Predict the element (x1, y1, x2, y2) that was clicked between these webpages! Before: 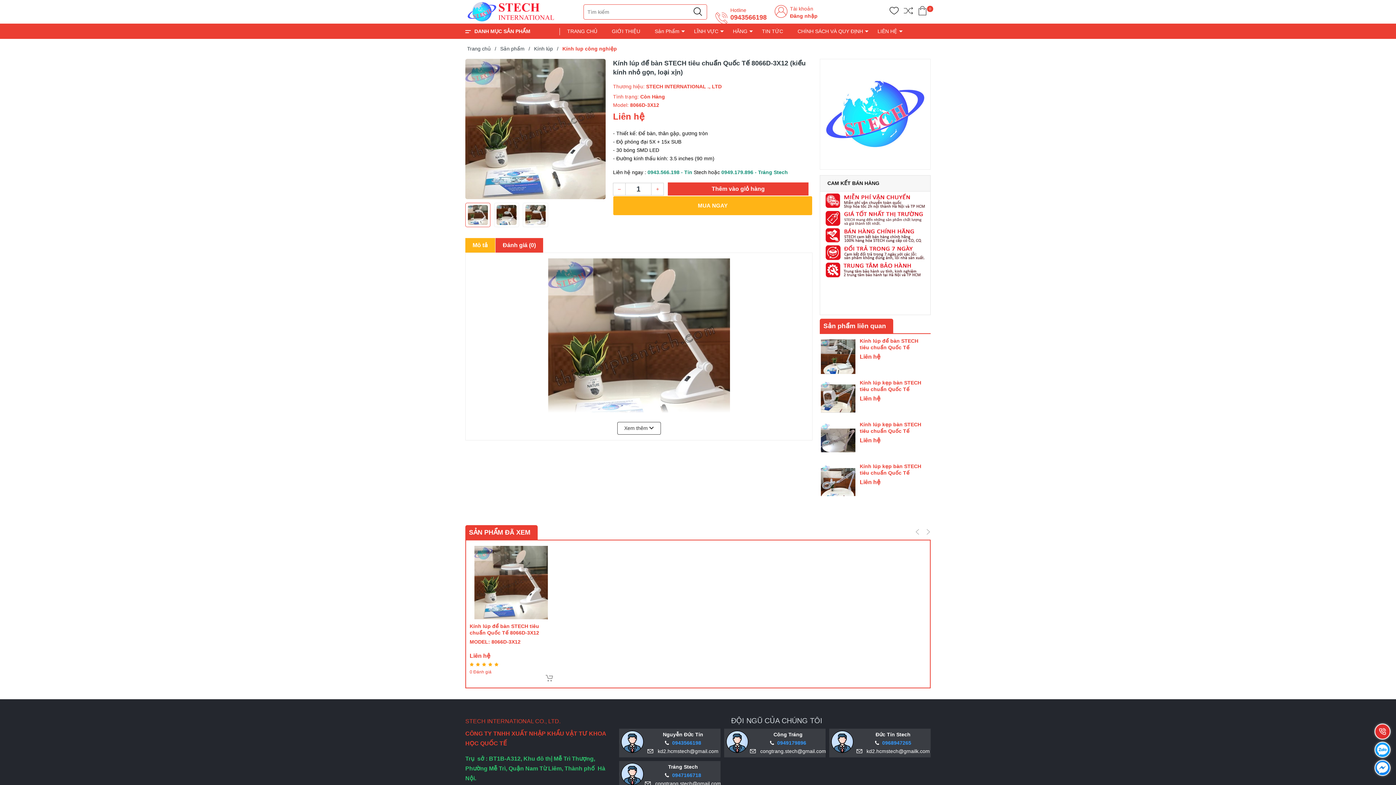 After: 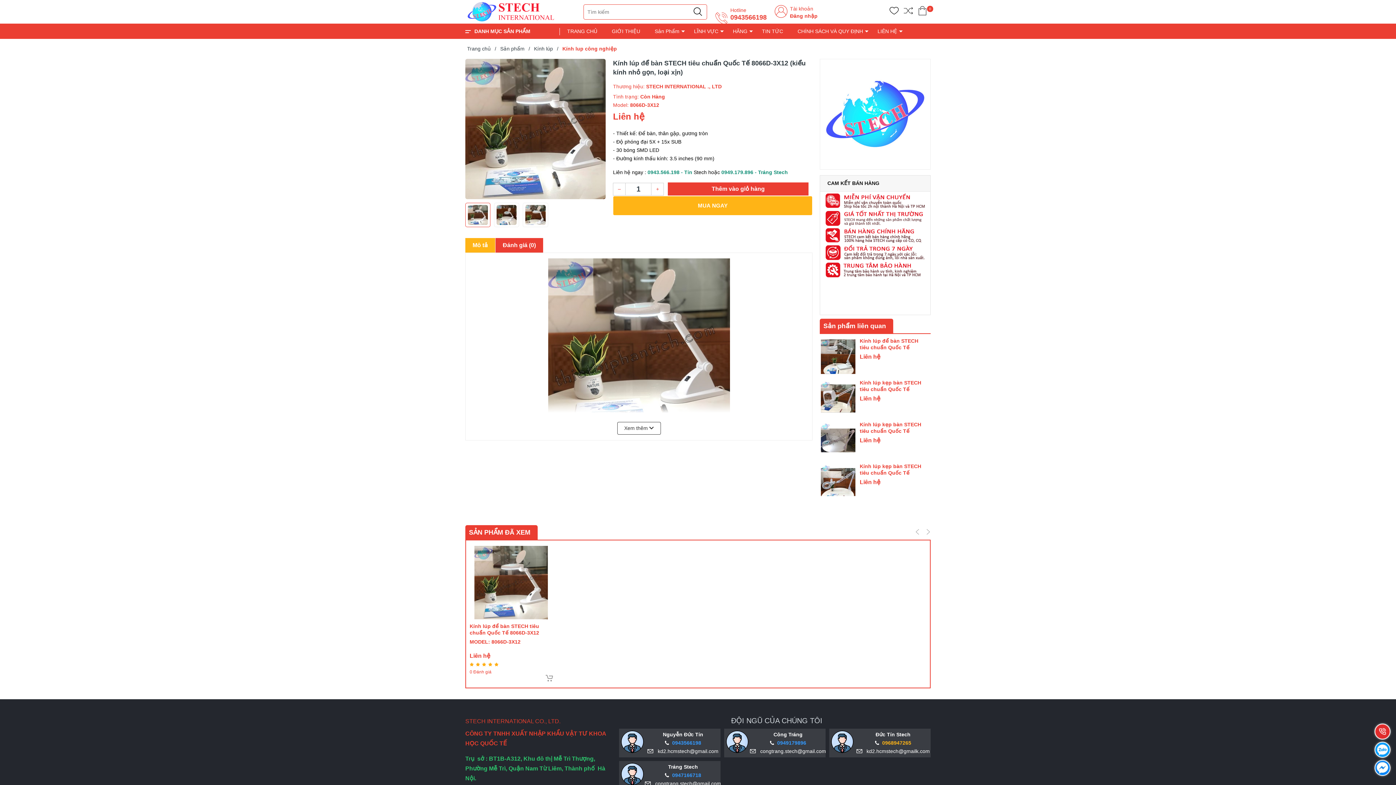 Action: label: 0968947265 bbox: (882, 740, 911, 746)